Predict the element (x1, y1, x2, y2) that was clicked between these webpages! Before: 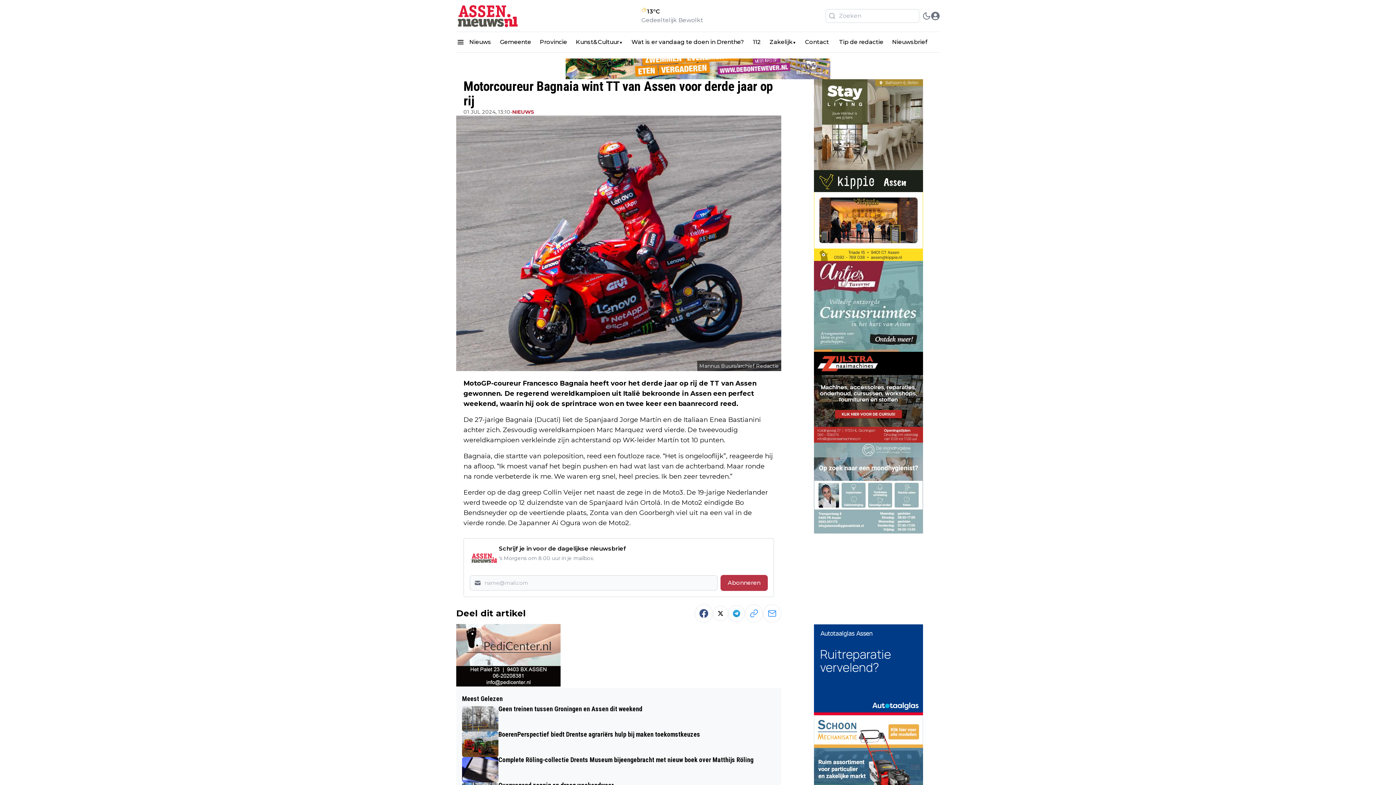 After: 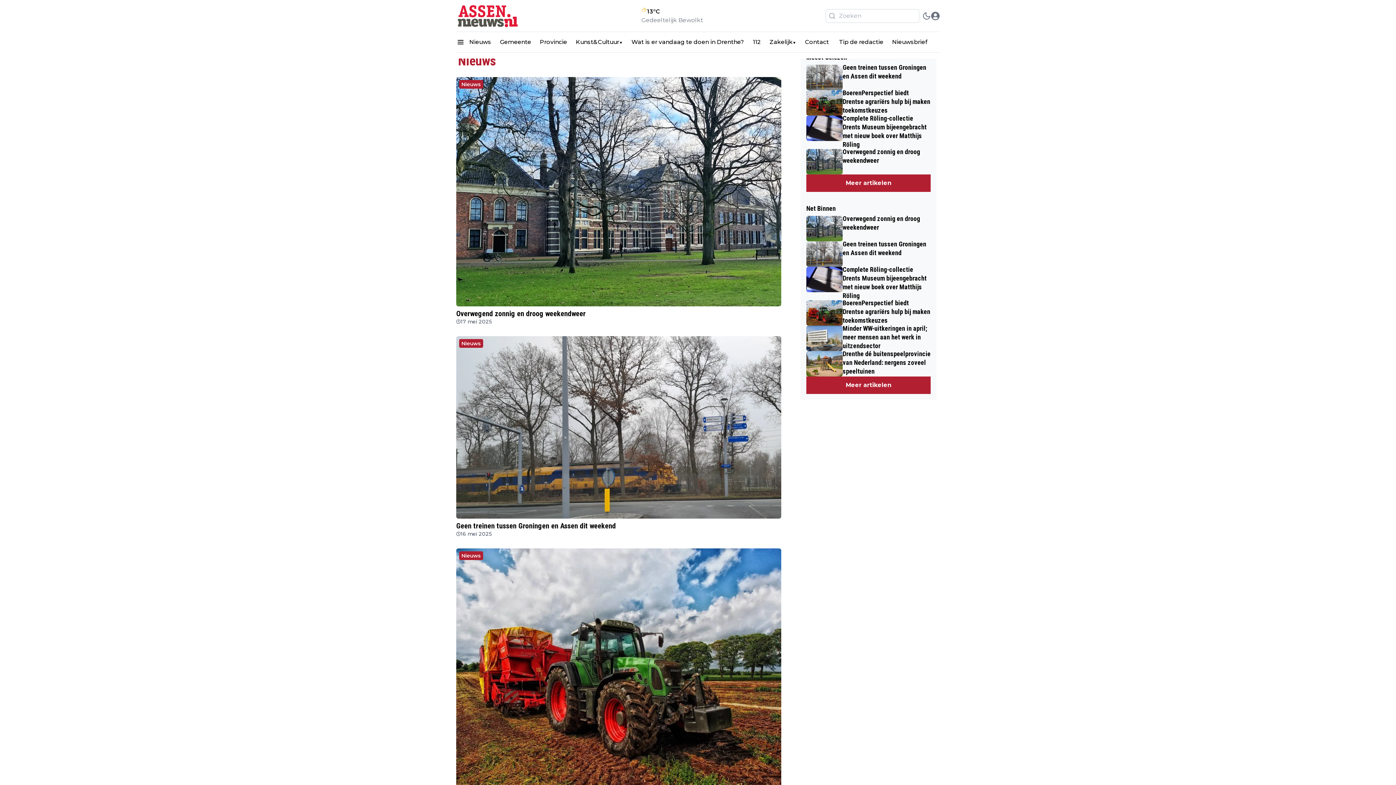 Action: label: NIEUWS bbox: (512, 108, 534, 115)